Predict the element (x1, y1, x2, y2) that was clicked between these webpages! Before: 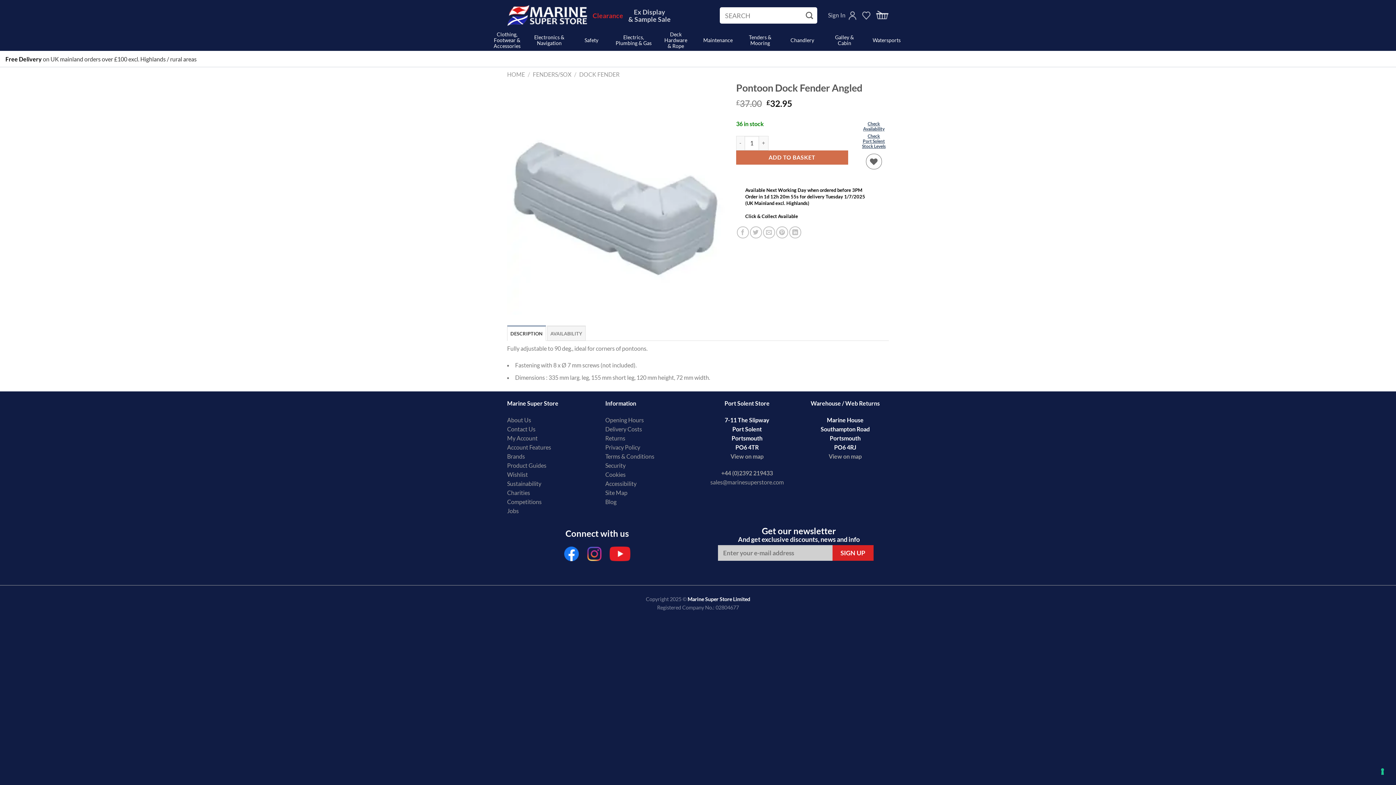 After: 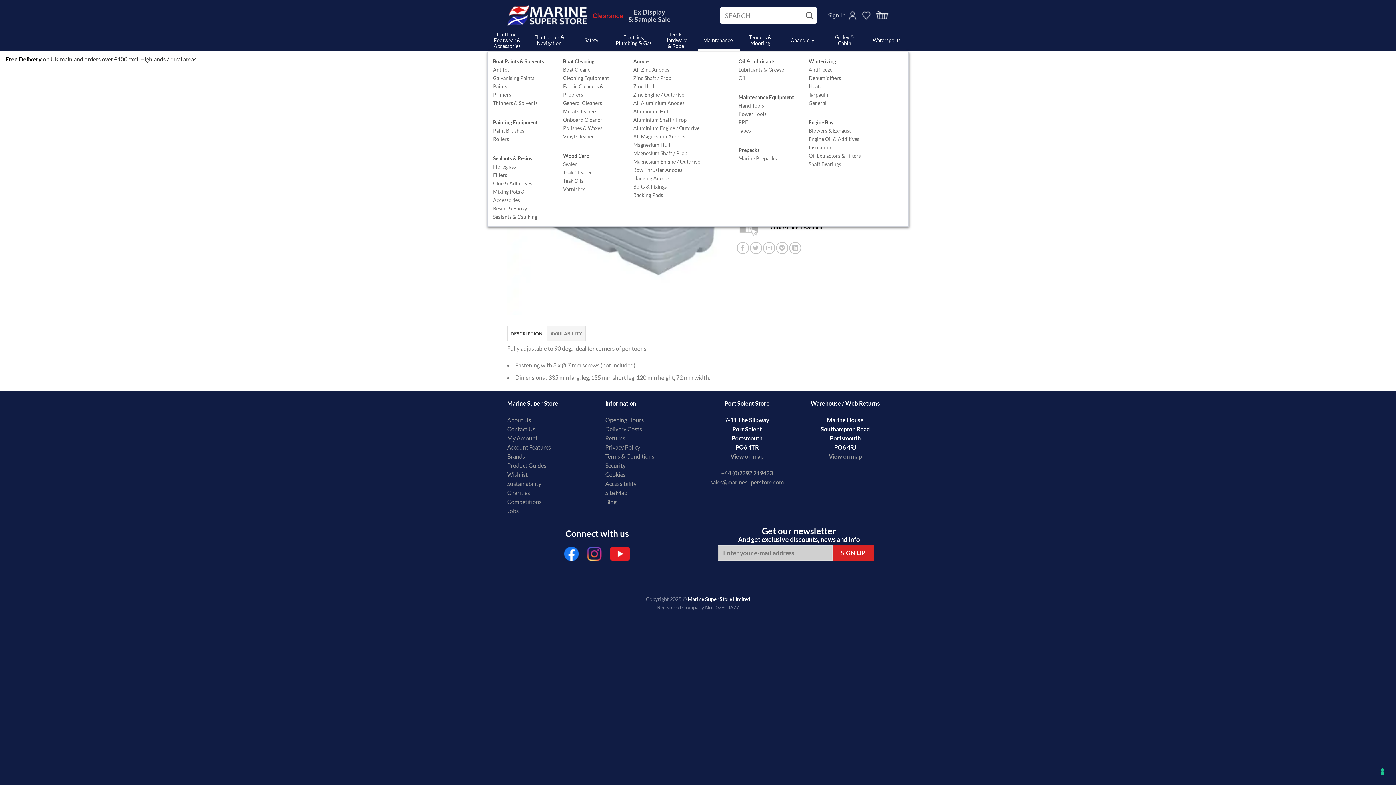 Action: label: Maintenance bbox: (698, 31, 740, 50)